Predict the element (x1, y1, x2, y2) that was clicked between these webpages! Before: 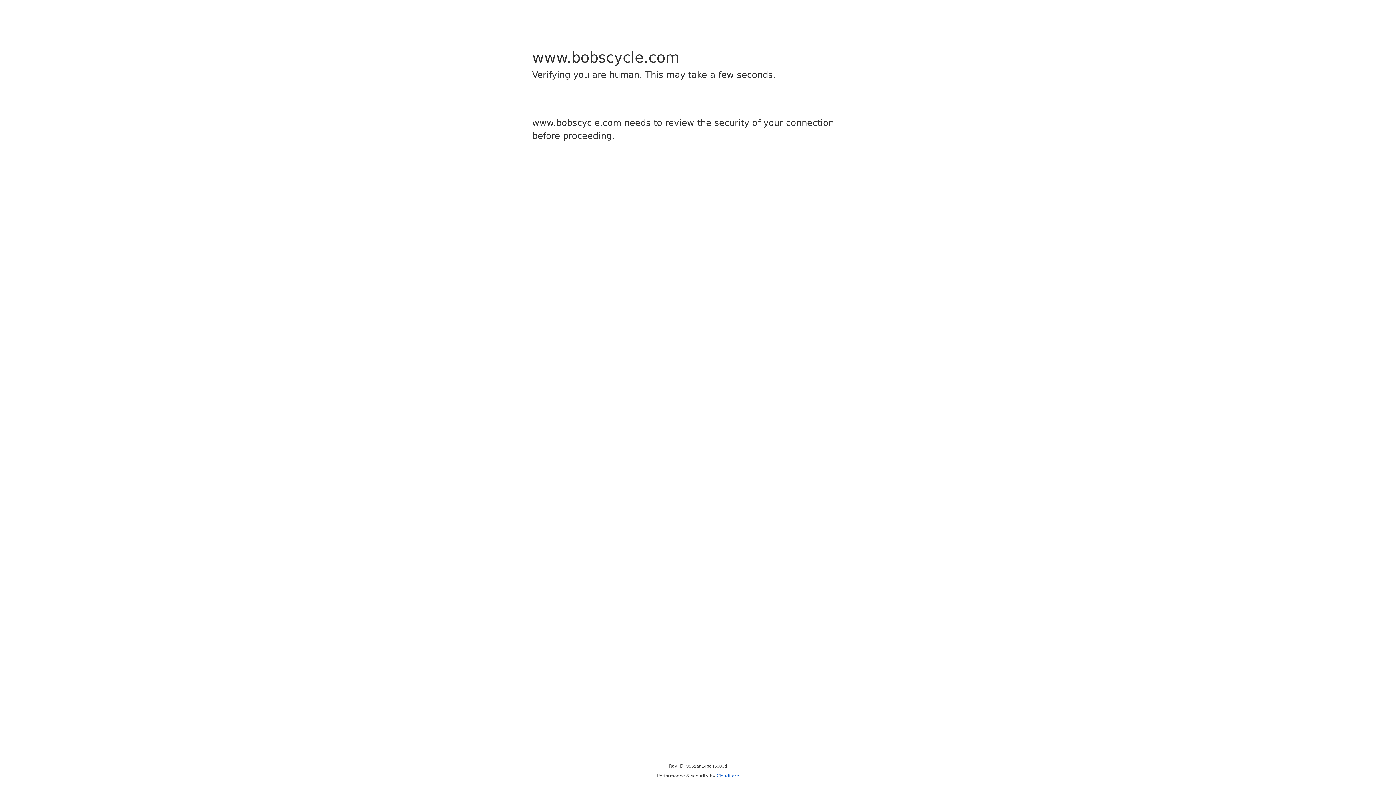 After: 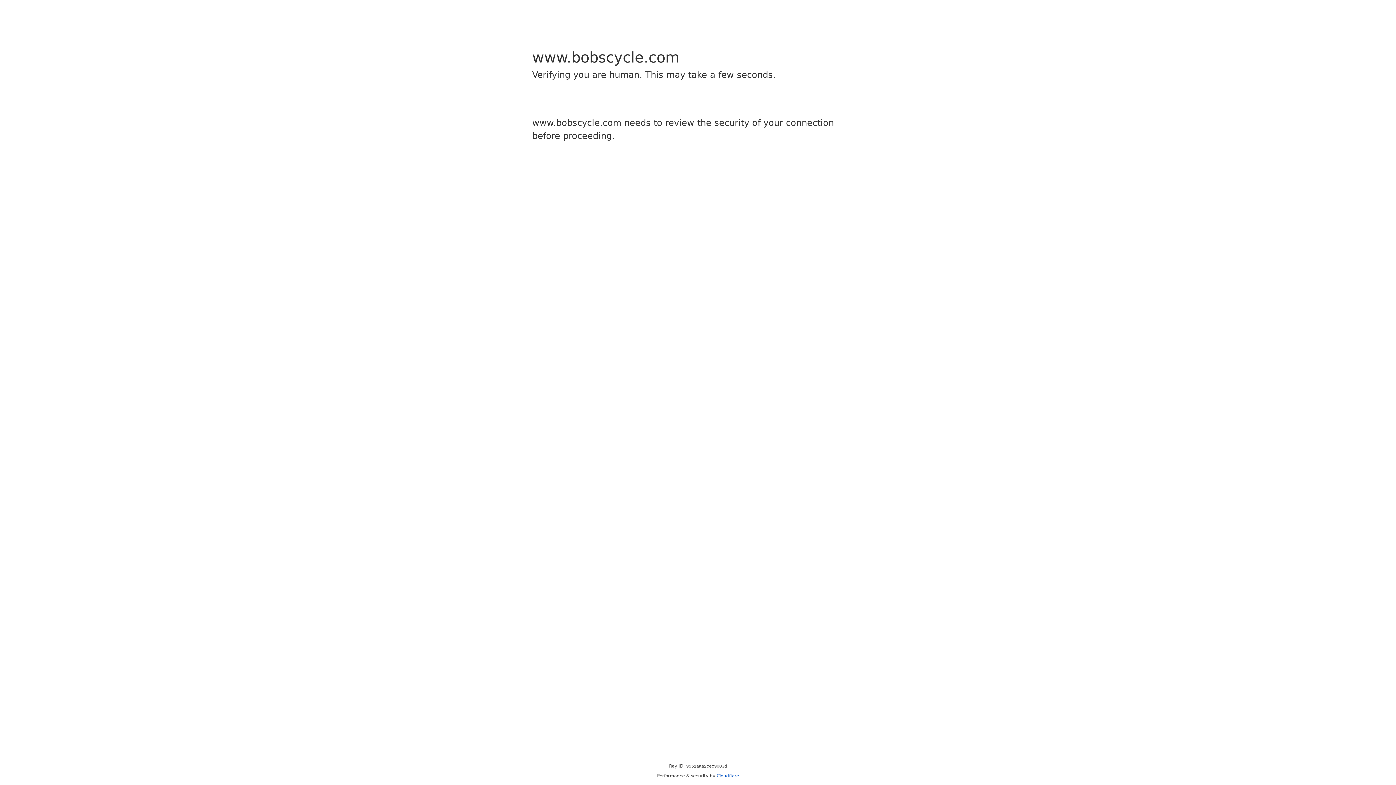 Action: label: Cloudflare bbox: (716, 773, 739, 778)